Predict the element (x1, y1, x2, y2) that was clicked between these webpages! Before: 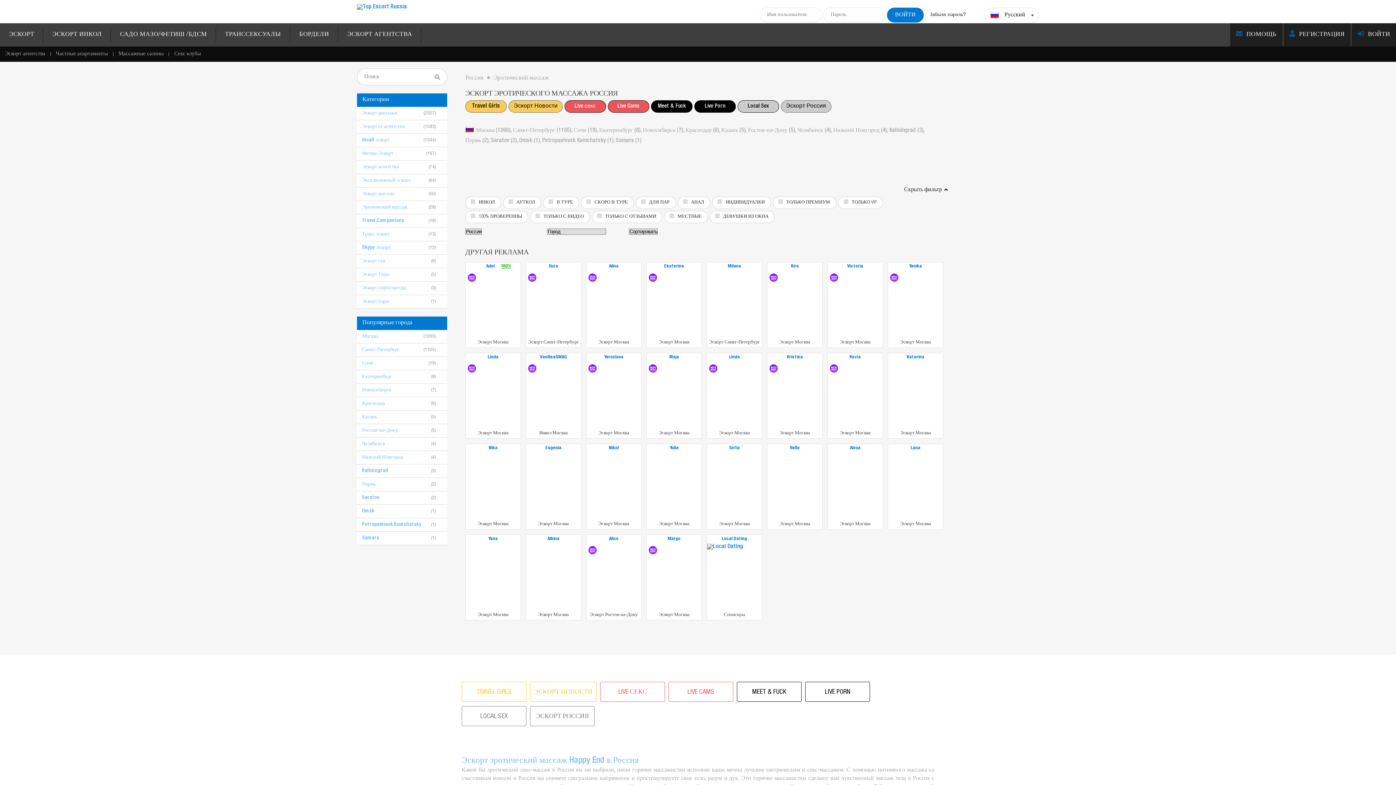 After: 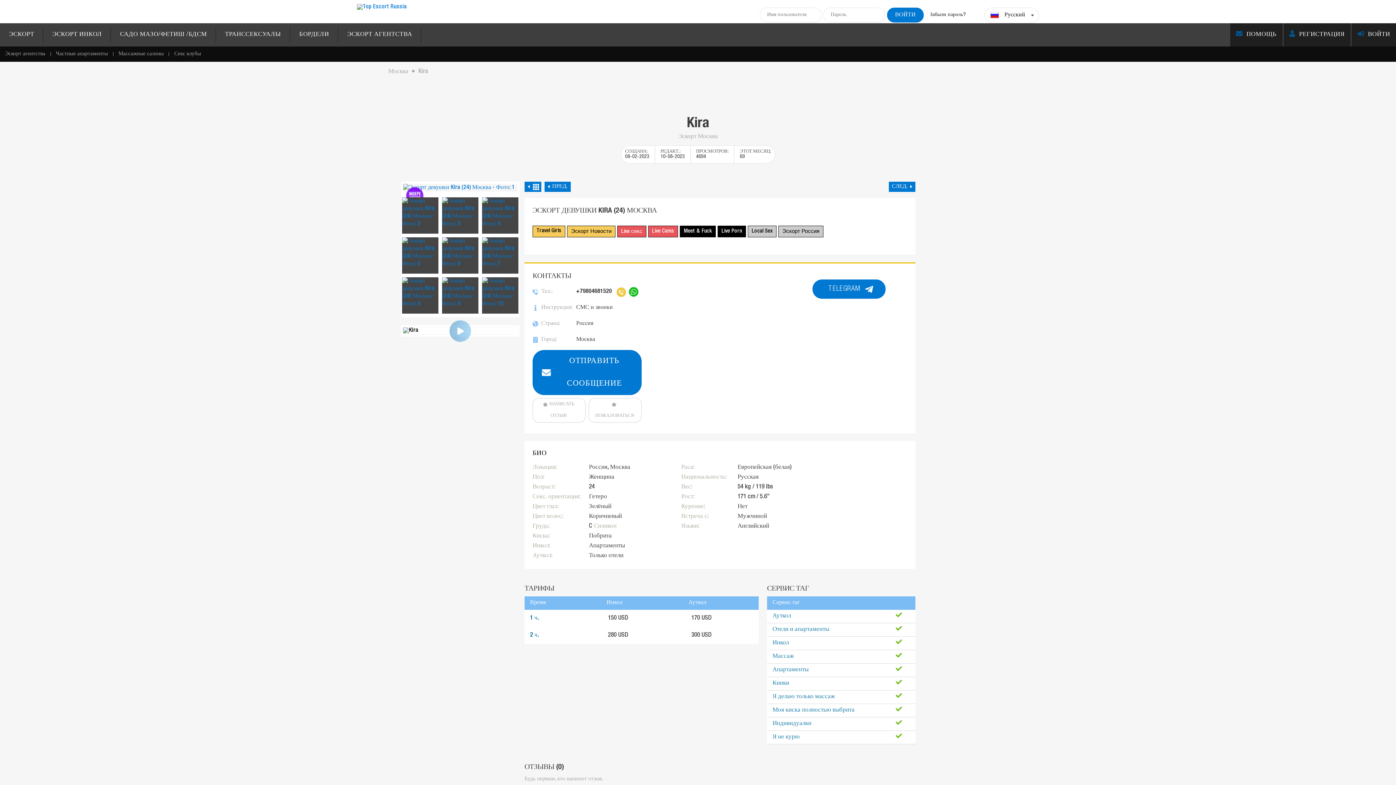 Action: bbox: (767, 271, 822, 337)